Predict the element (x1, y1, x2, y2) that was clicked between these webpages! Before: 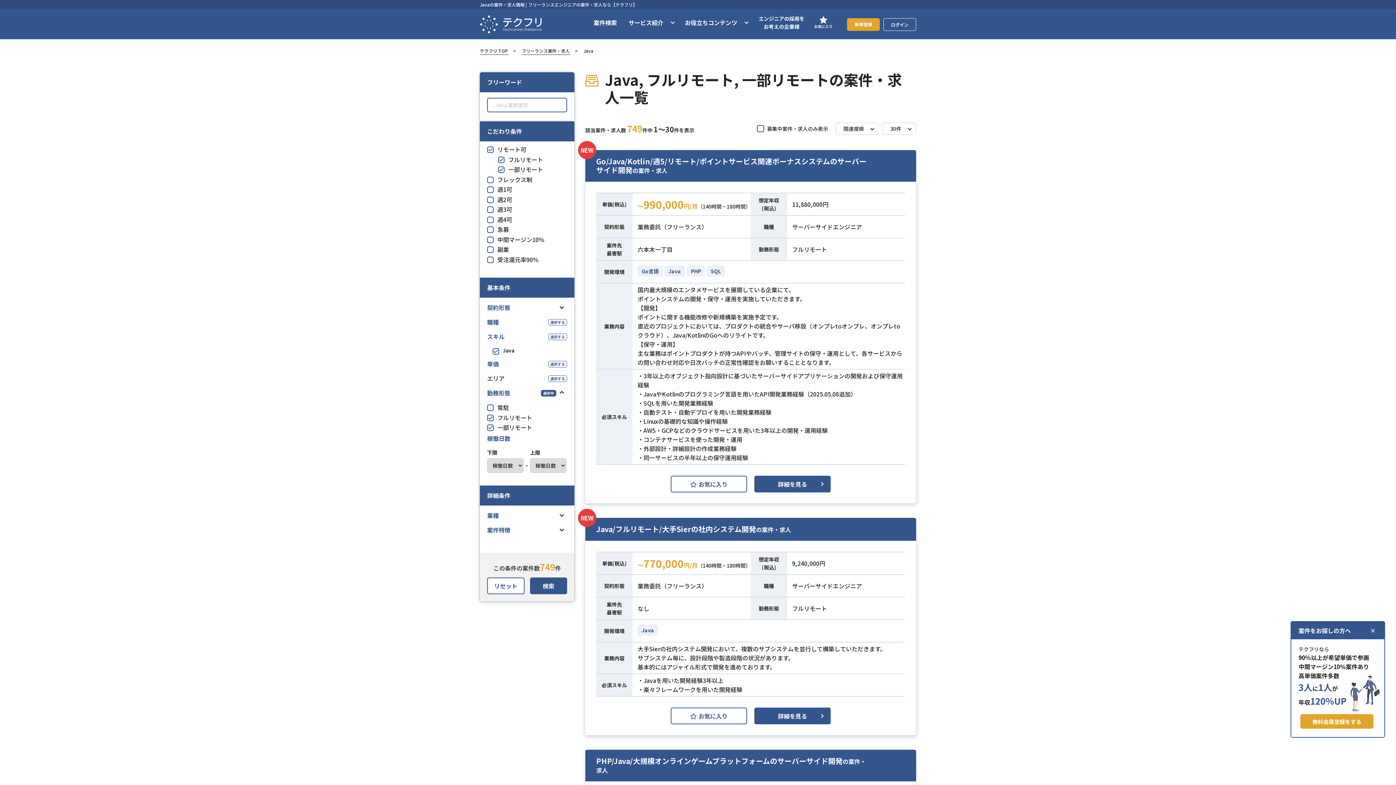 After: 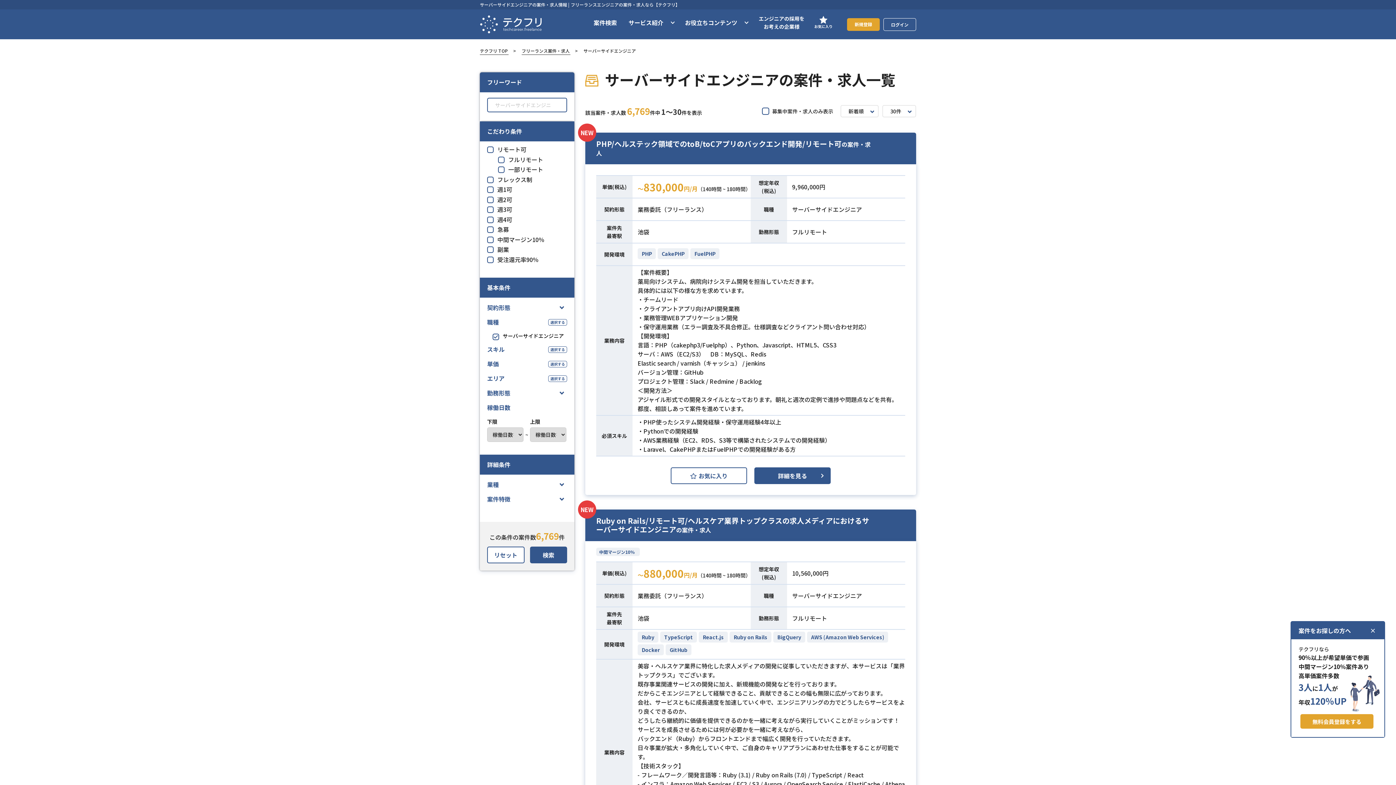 Action: bbox: (792, 222, 862, 231) label: サーバーサイドエンジニア